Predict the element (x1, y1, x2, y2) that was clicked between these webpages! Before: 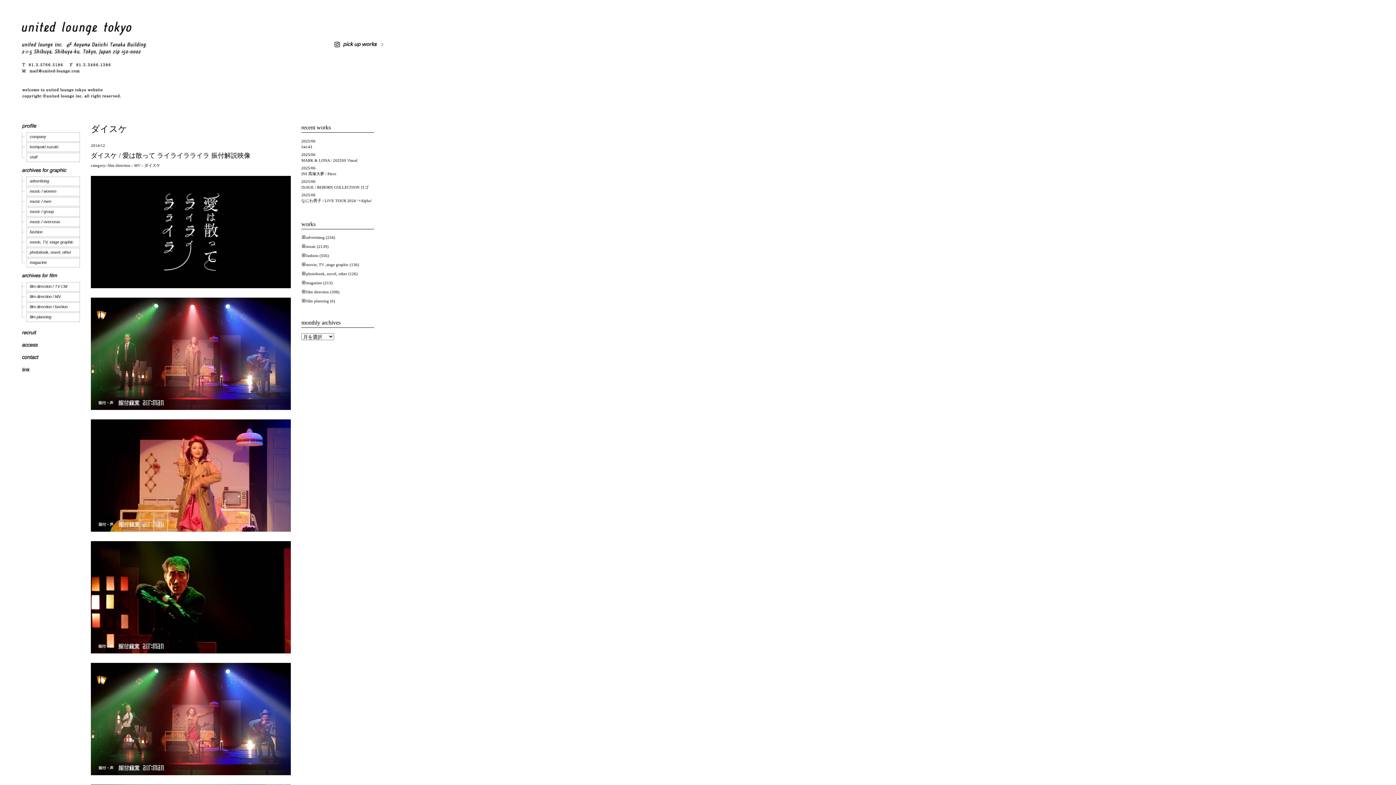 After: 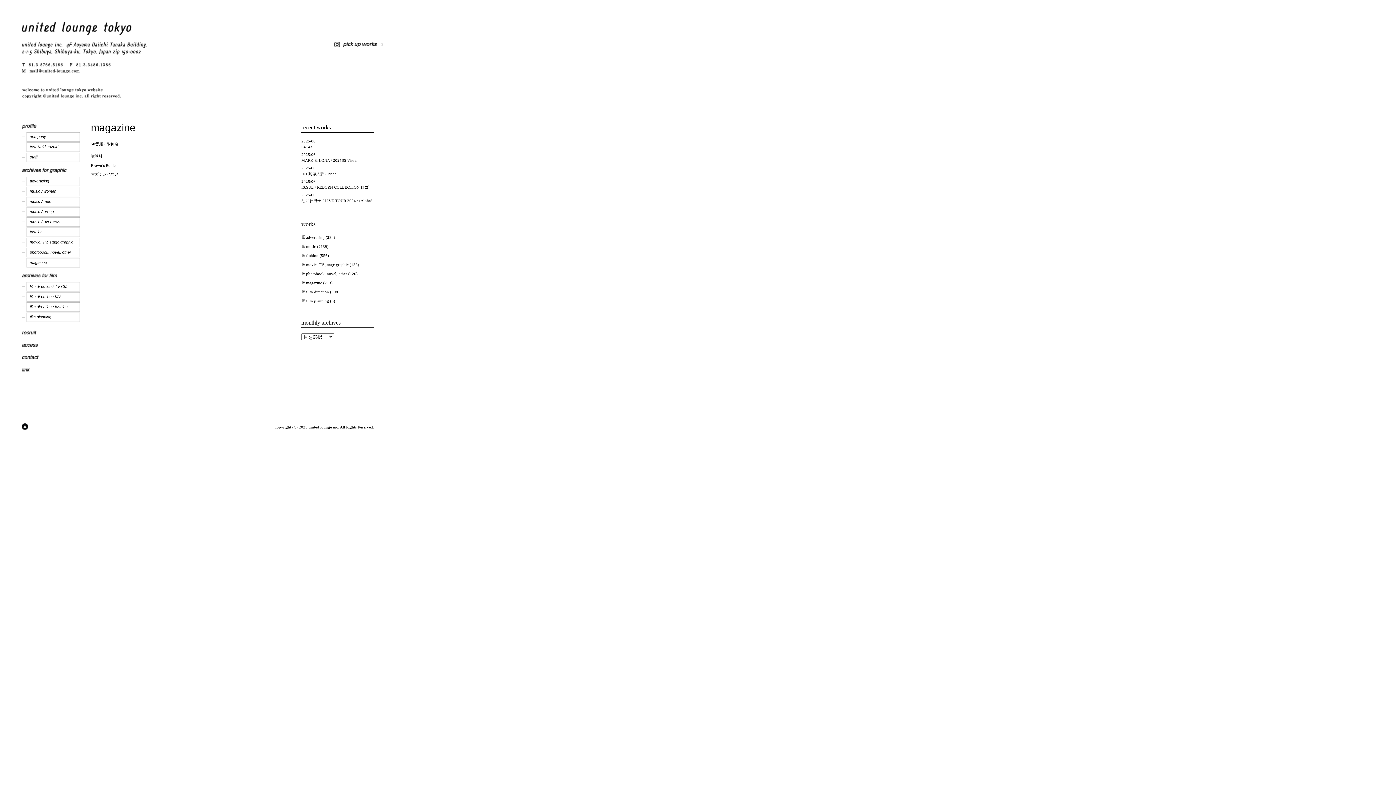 Action: bbox: (29, 260, 46, 264) label: magazine